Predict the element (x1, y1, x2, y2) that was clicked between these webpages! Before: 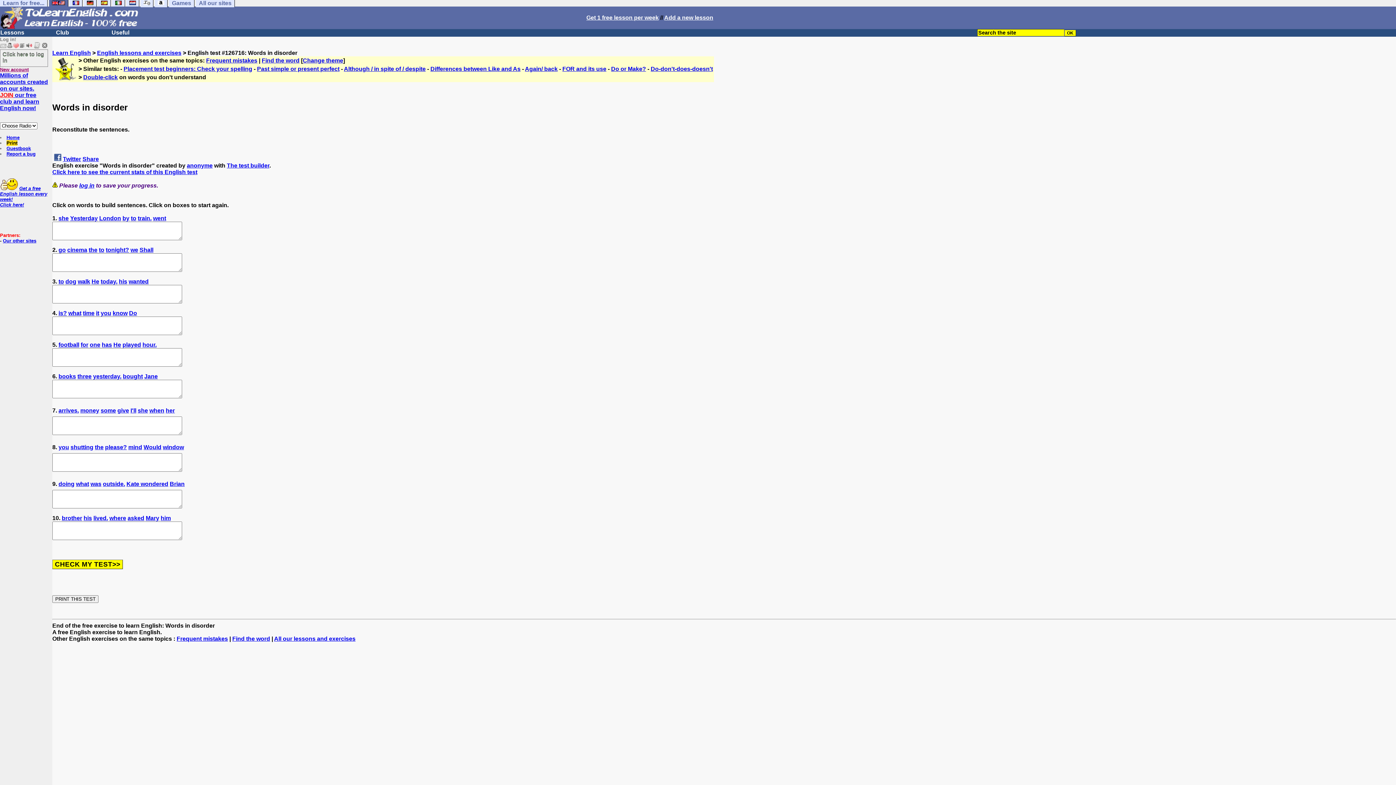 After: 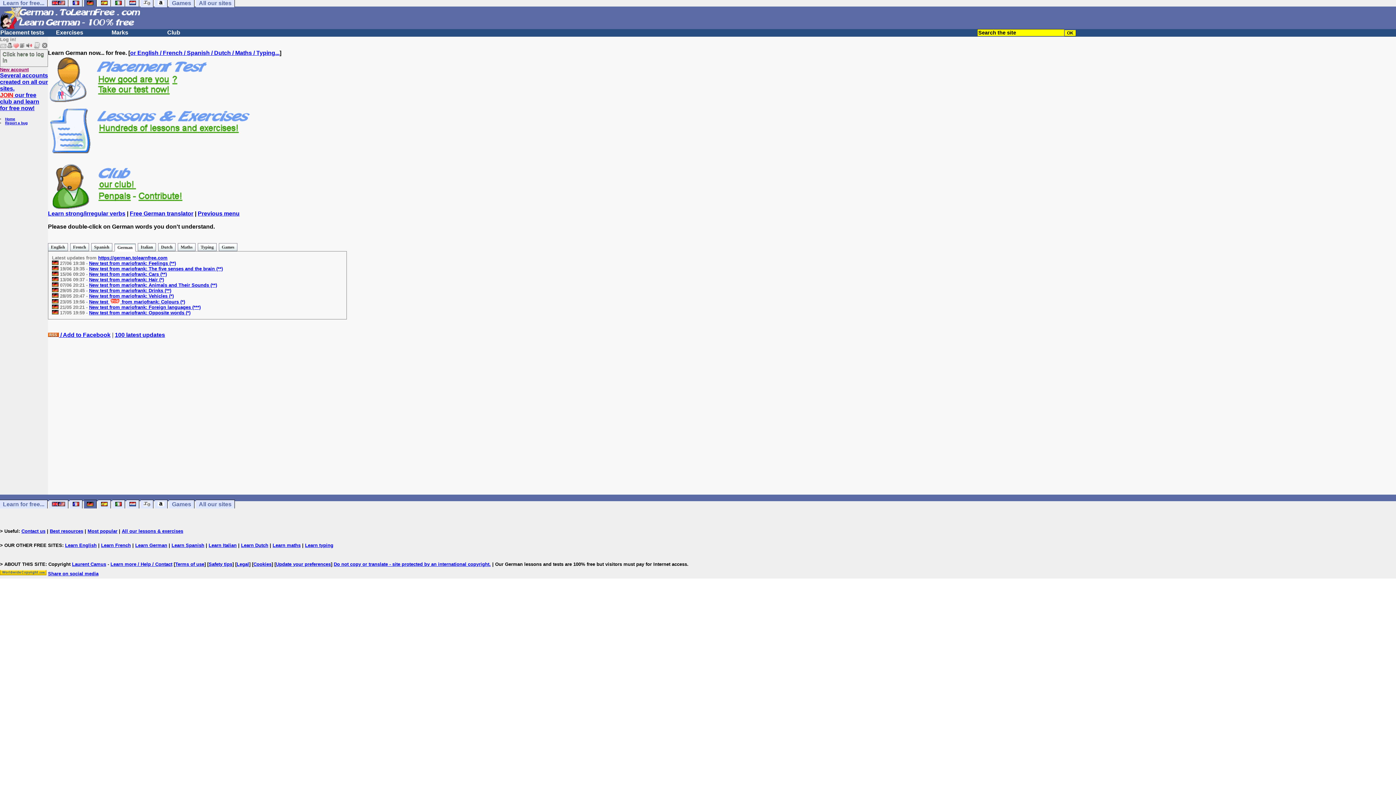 Action: bbox: (84, -1, 96, 7)